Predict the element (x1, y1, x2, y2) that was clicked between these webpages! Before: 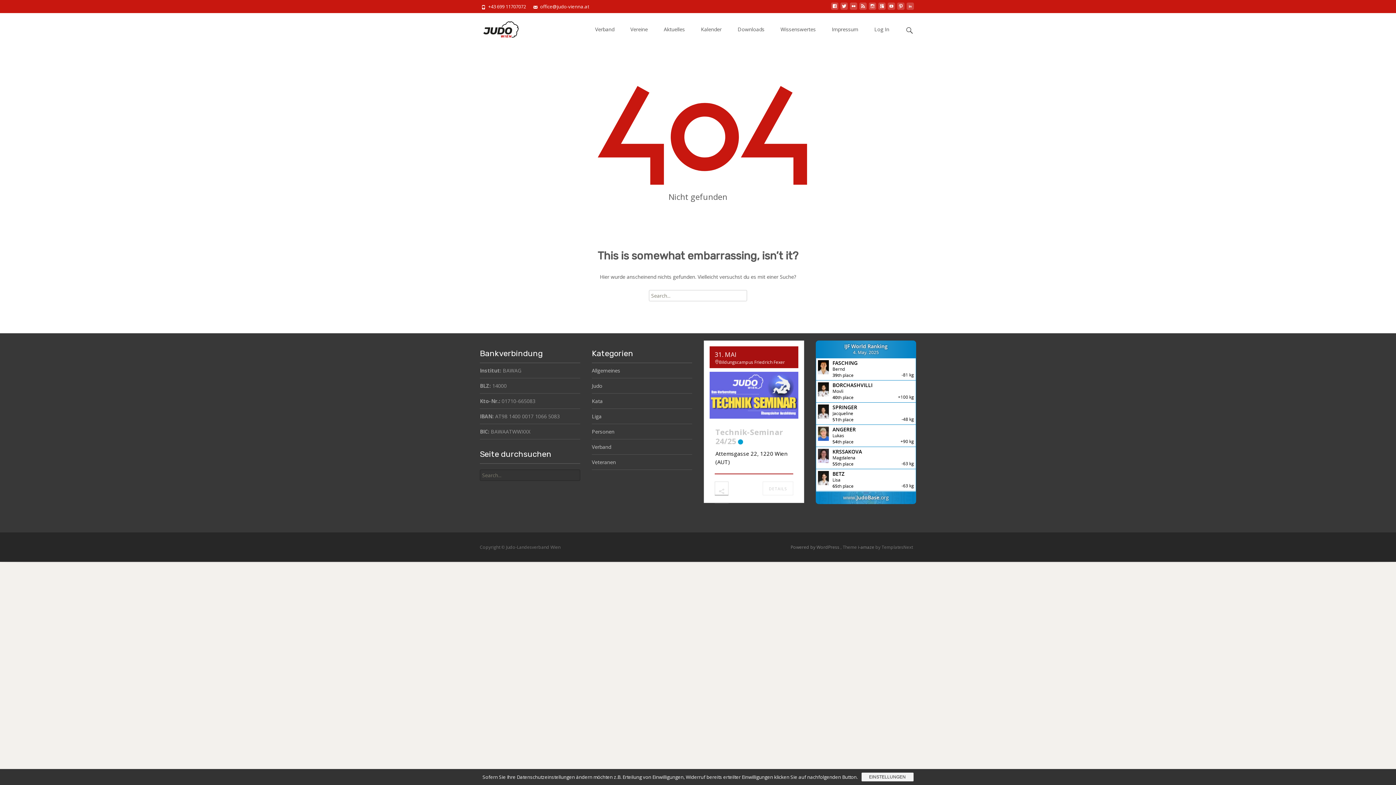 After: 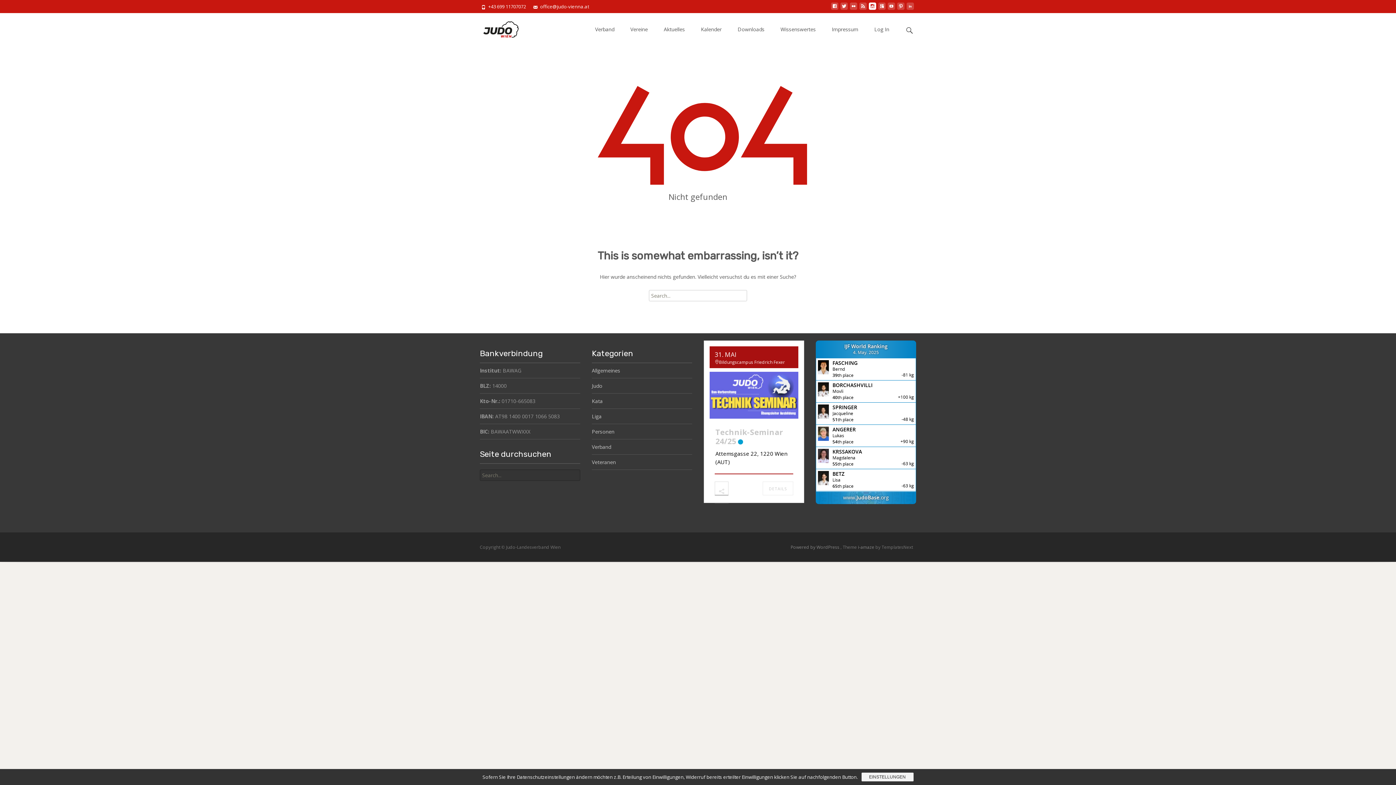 Action: bbox: (869, 5, 876, 12)